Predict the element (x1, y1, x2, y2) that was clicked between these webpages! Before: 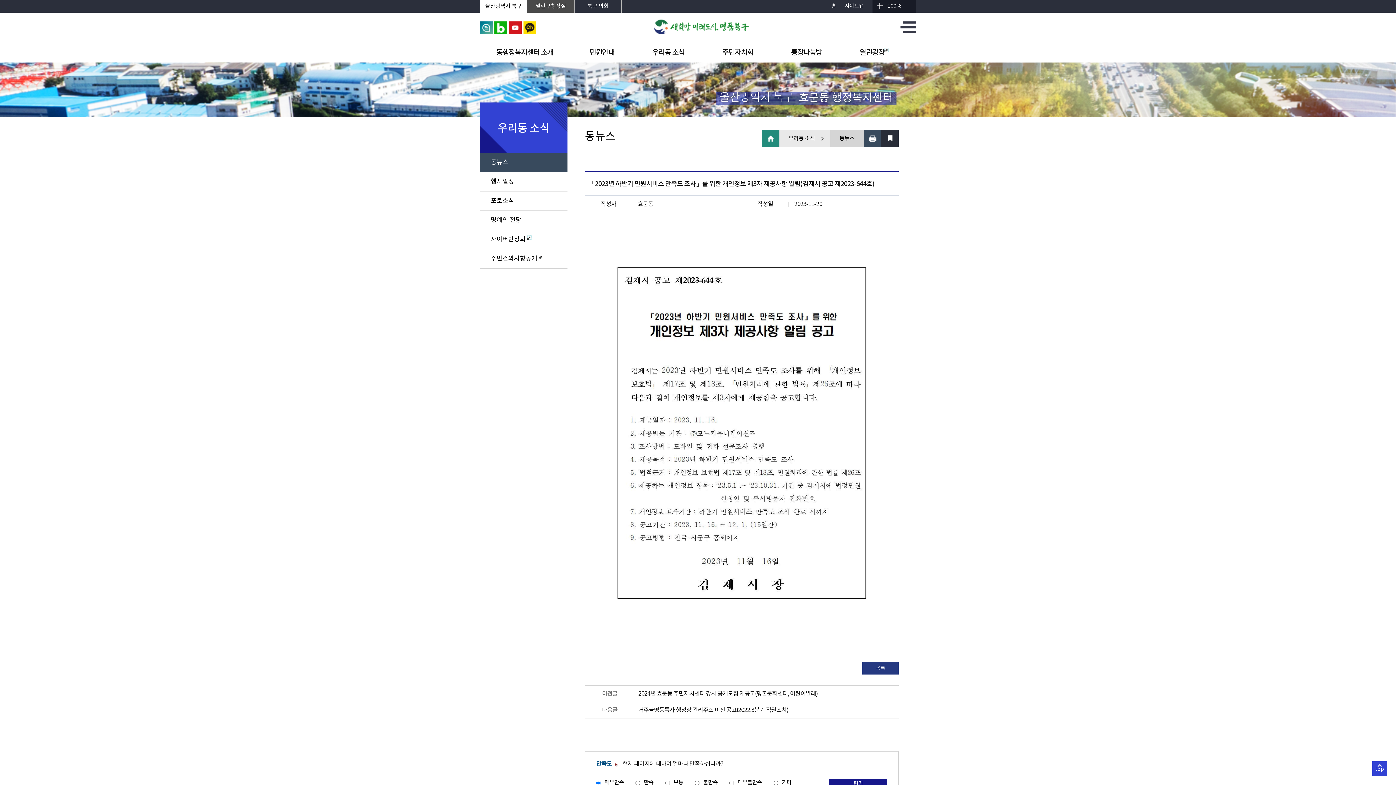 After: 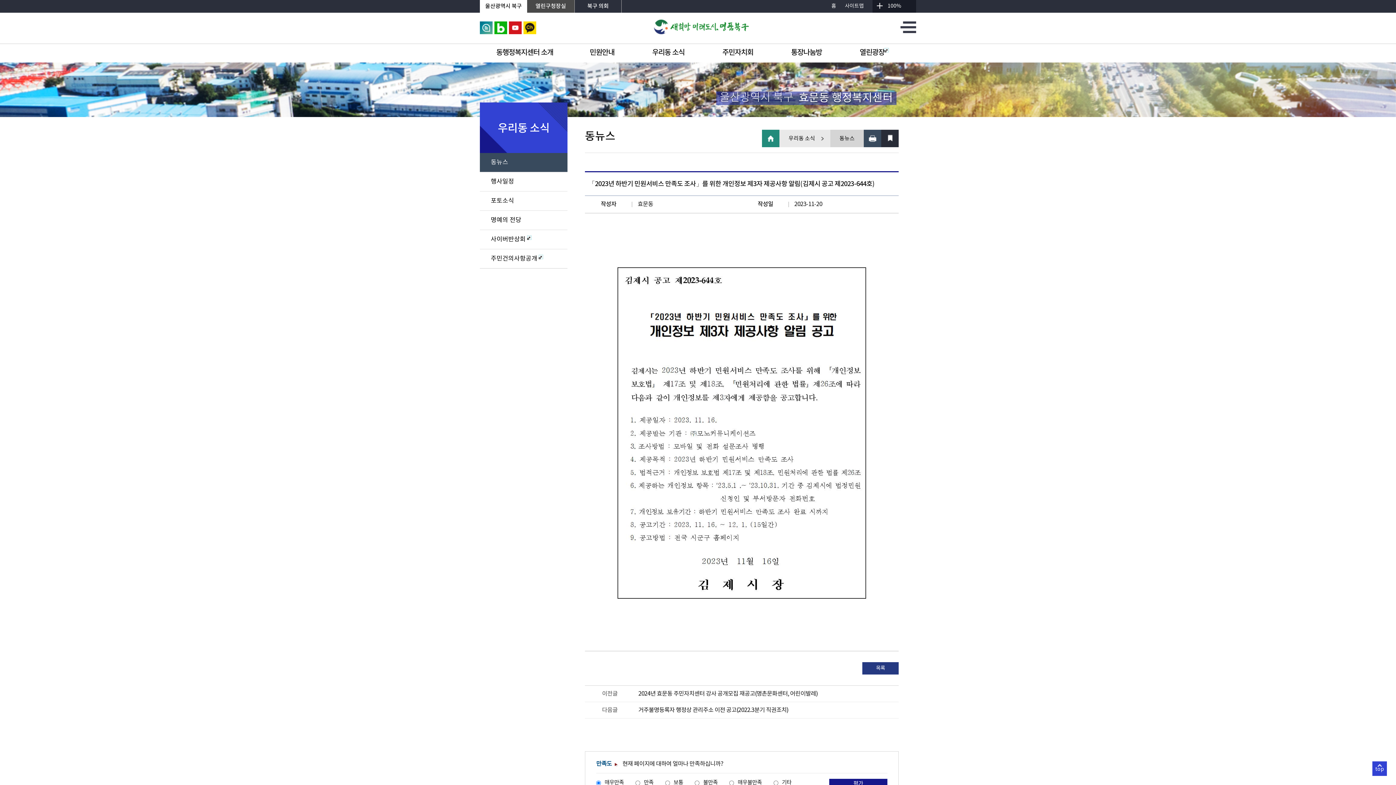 Action: bbox: (768, 135, 773, 141)